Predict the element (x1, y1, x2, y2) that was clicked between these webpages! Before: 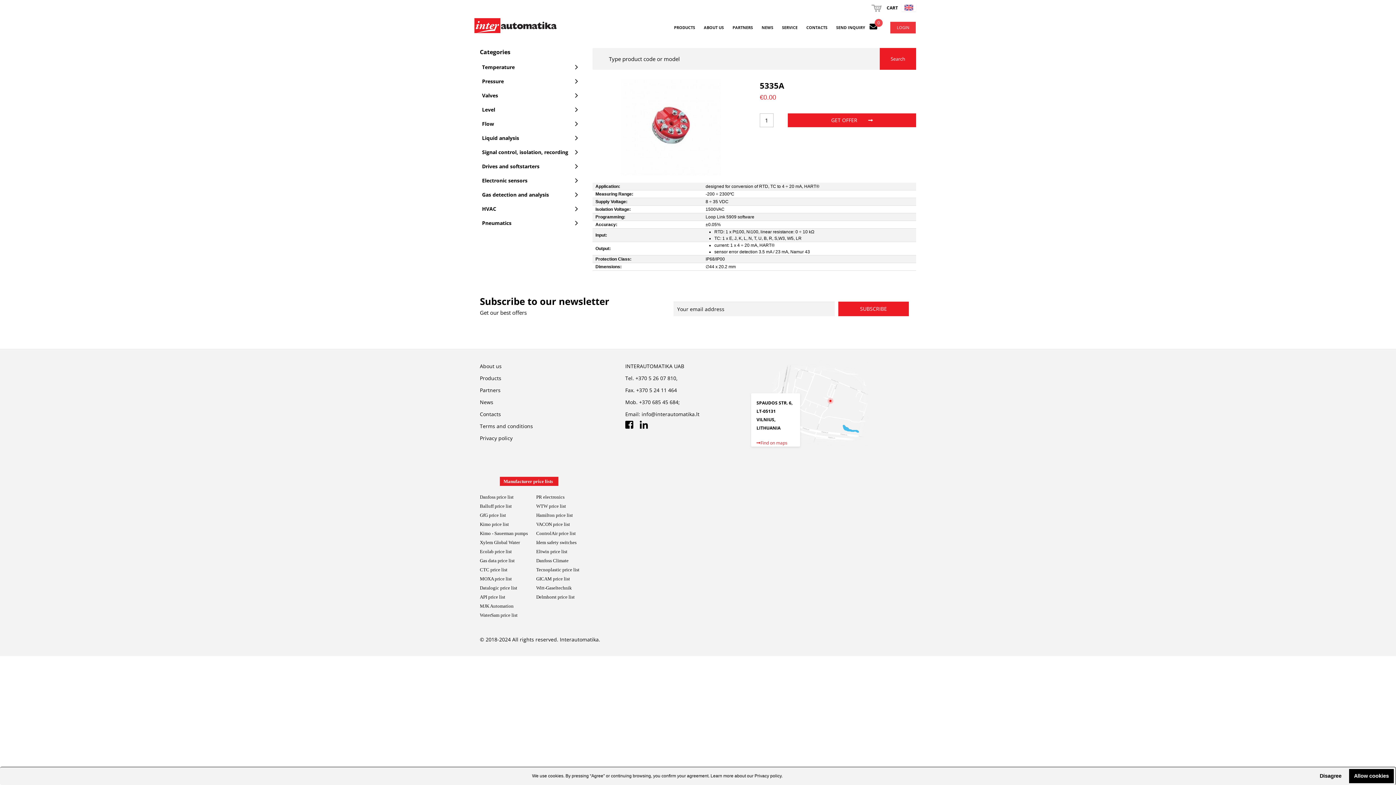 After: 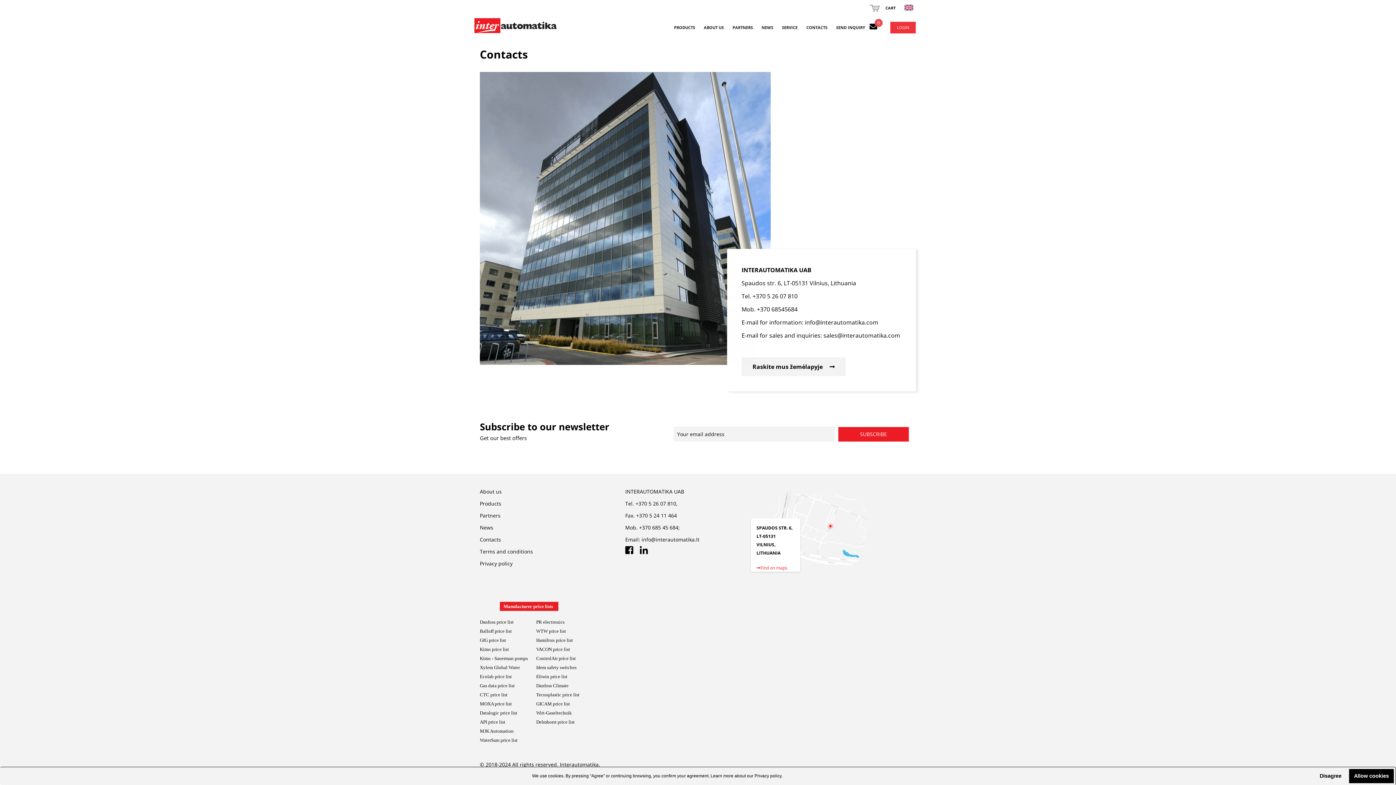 Action: label: Contacts bbox: (480, 410, 501, 417)